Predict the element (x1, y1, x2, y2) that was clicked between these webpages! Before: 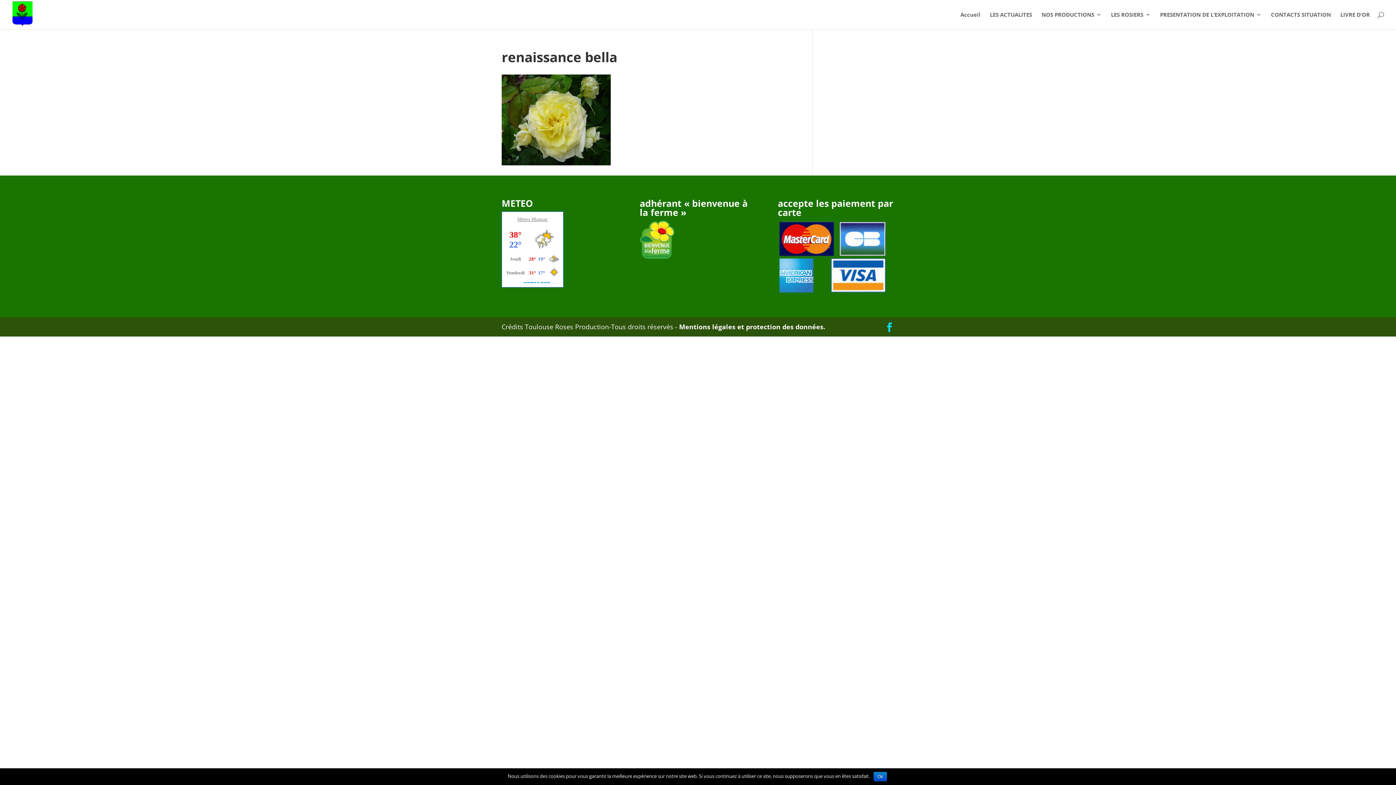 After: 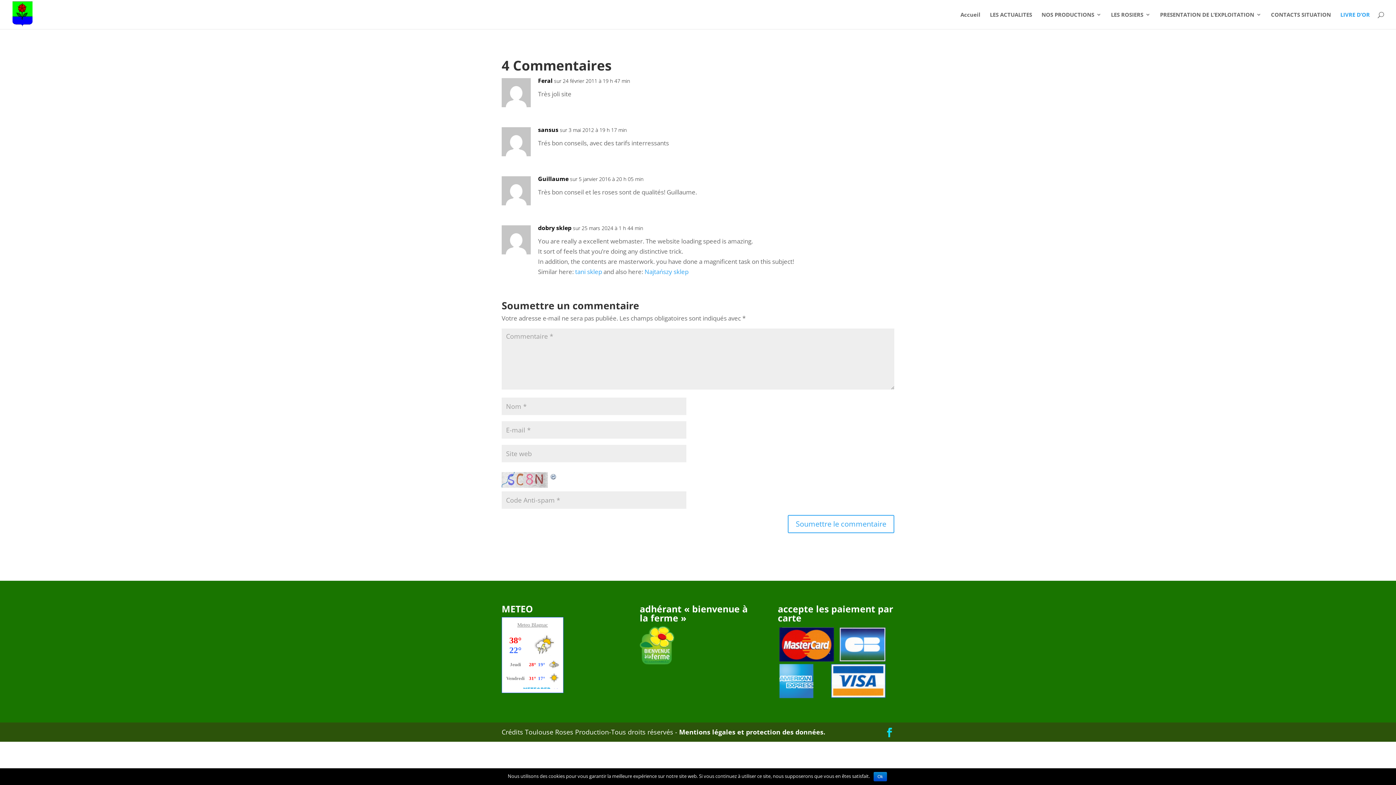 Action: label: LIVRE D’OR bbox: (1340, 12, 1370, 29)